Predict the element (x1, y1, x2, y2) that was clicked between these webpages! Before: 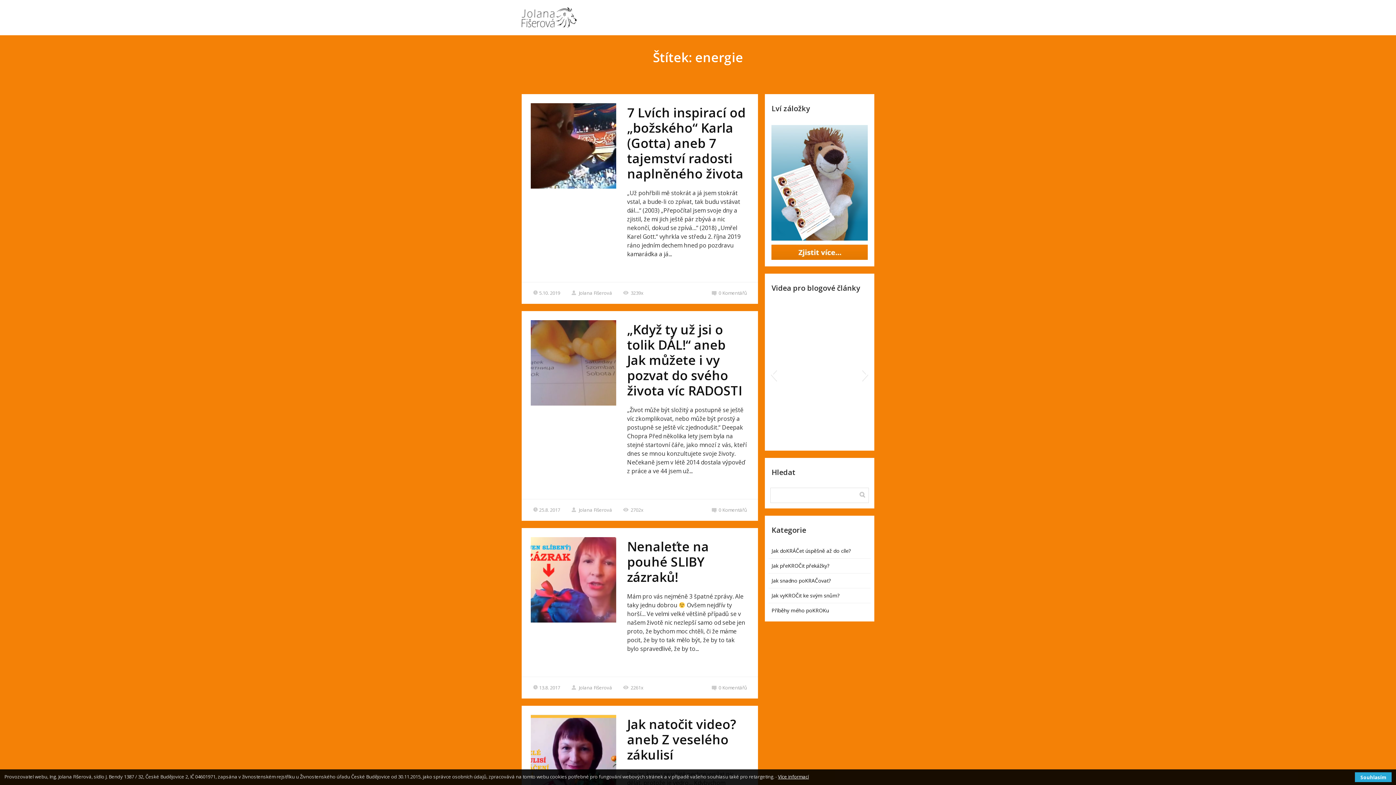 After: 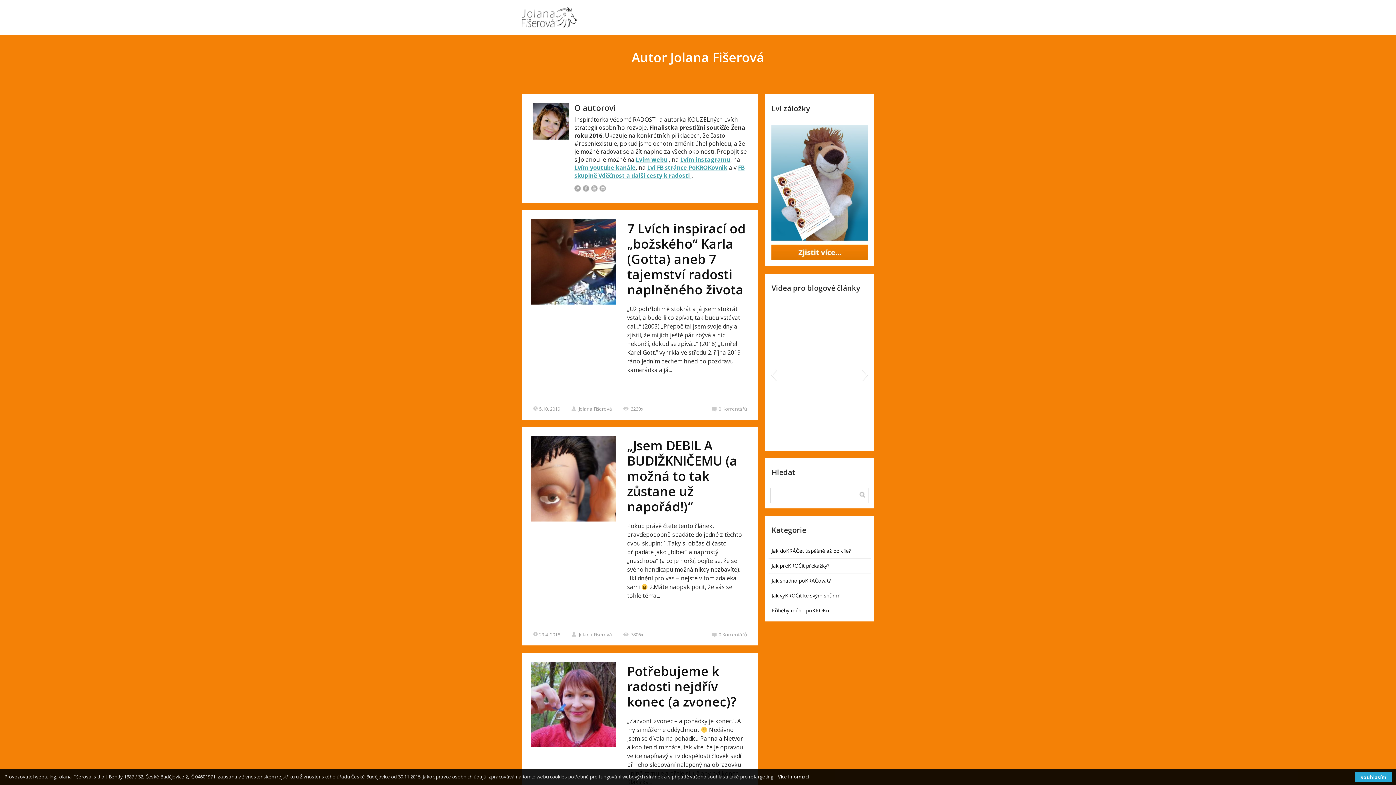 Action: label:  Jolana Fišerová bbox: (571, 684, 612, 691)